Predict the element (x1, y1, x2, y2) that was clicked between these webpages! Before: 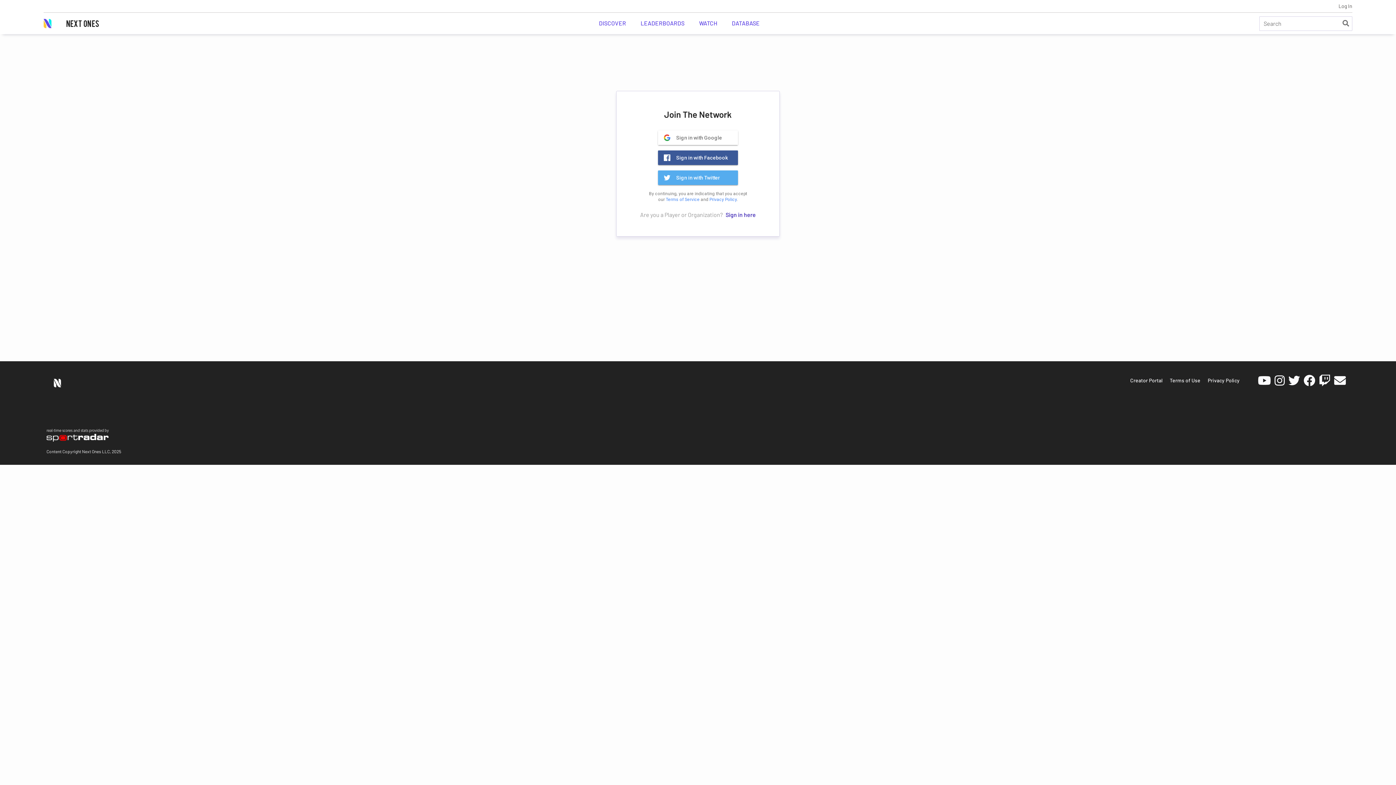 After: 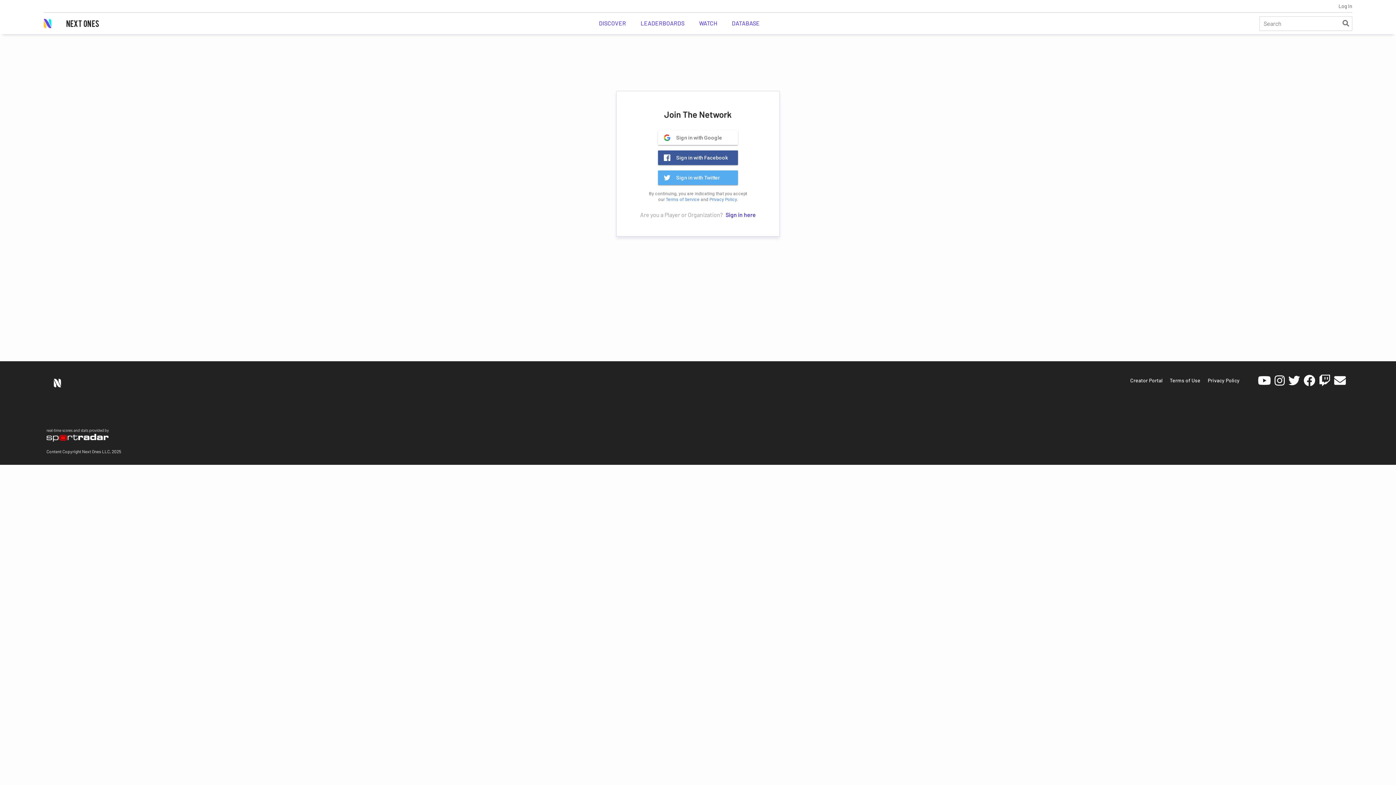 Action: bbox: (732, 12, 759, 34) label: DATABASE